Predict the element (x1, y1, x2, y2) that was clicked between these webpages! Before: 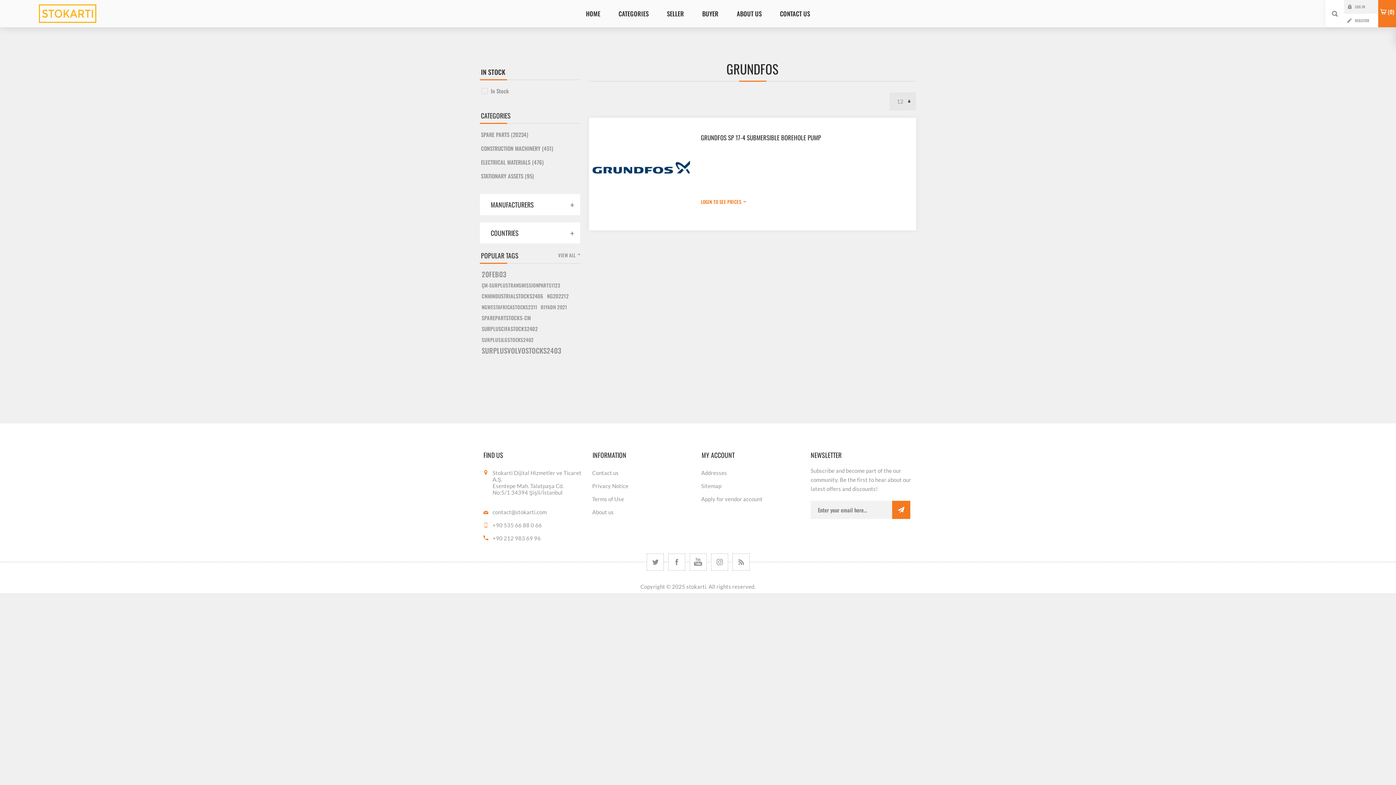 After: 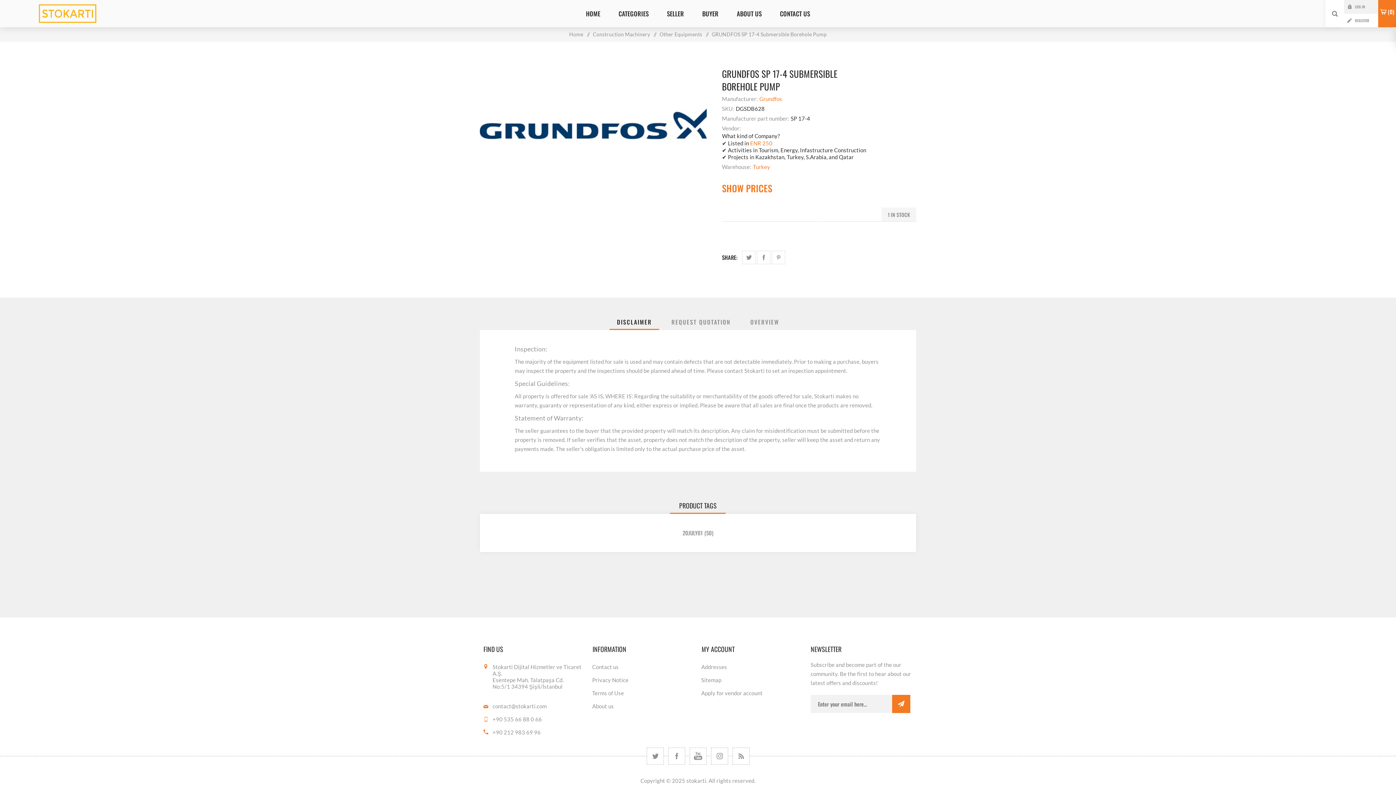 Action: bbox: (589, 117, 693, 222)